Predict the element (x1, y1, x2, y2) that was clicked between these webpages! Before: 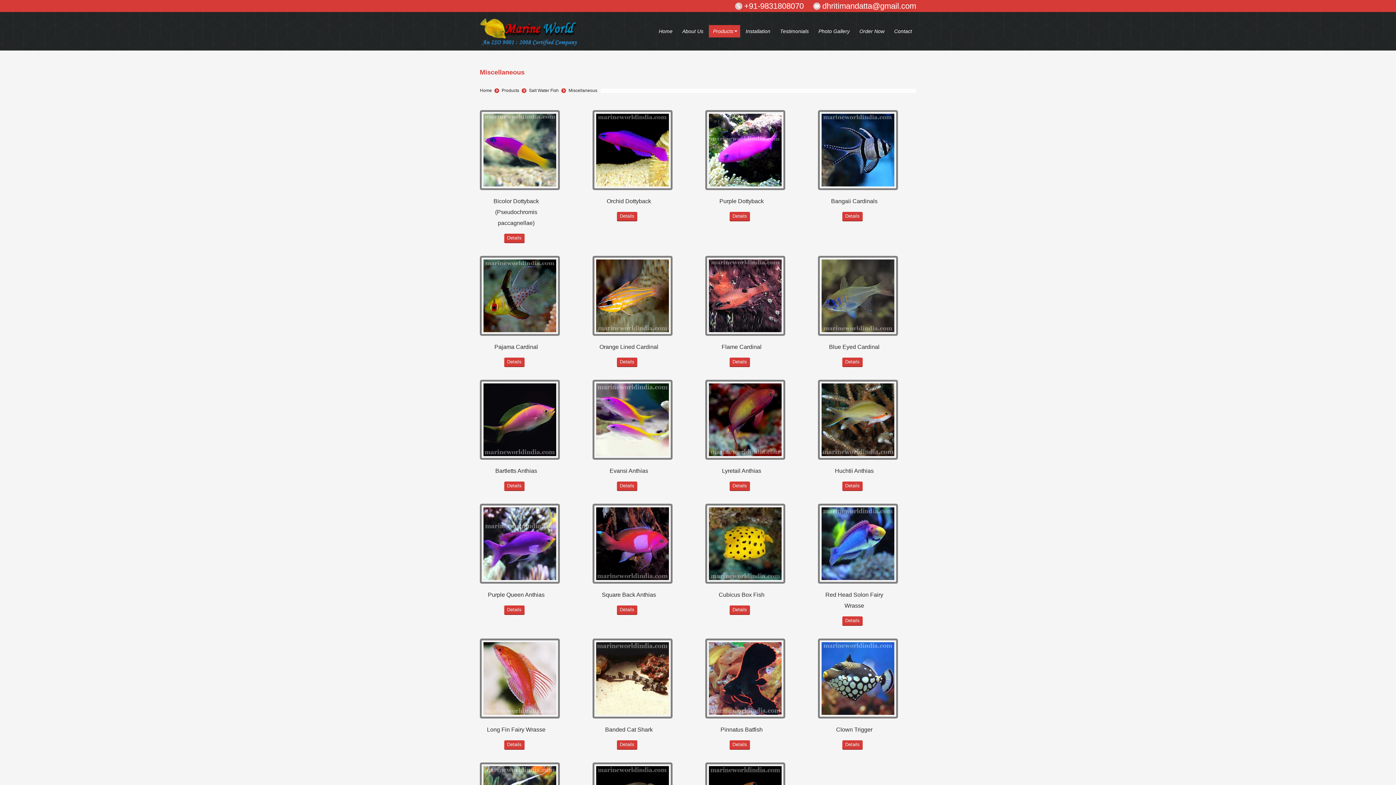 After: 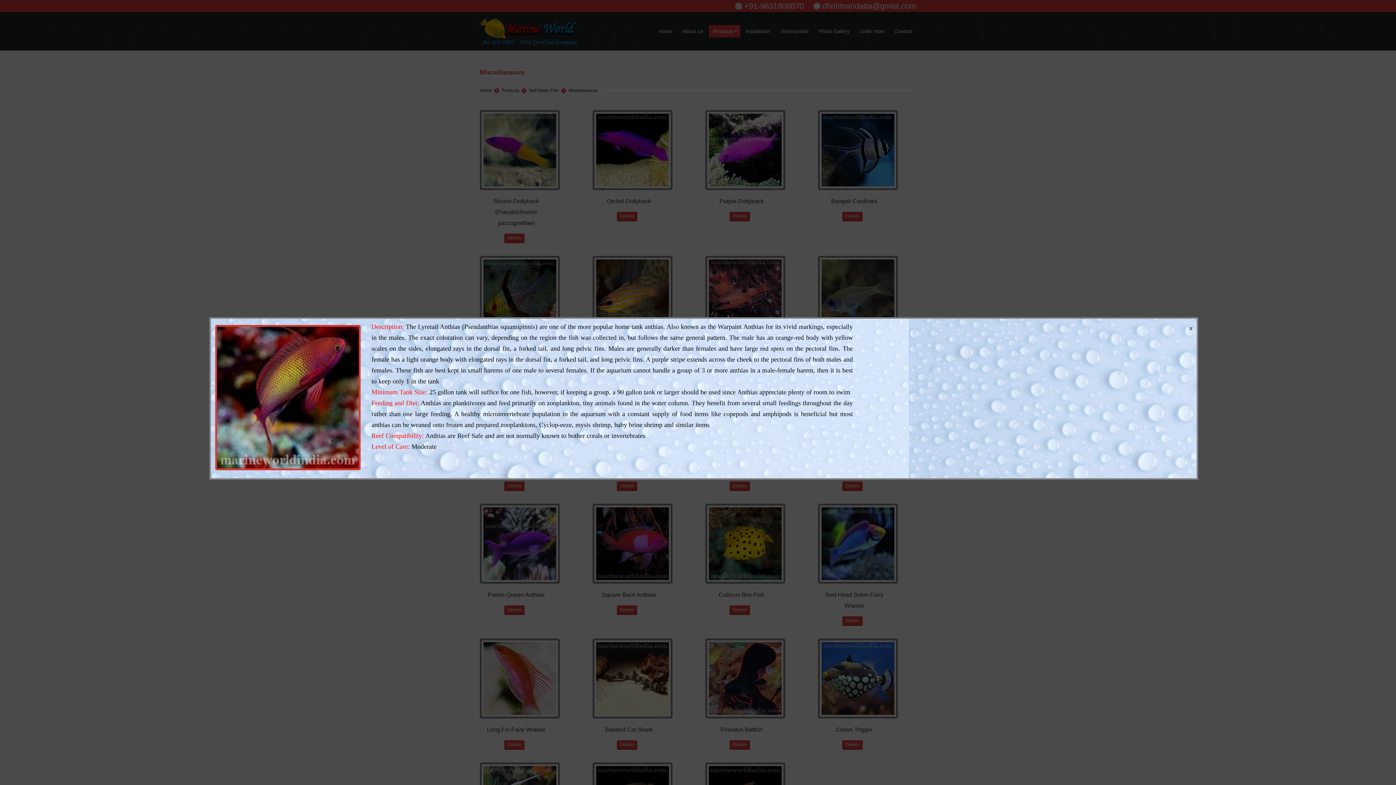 Action: label: Lyretail Anthias bbox: (722, 468, 761, 474)